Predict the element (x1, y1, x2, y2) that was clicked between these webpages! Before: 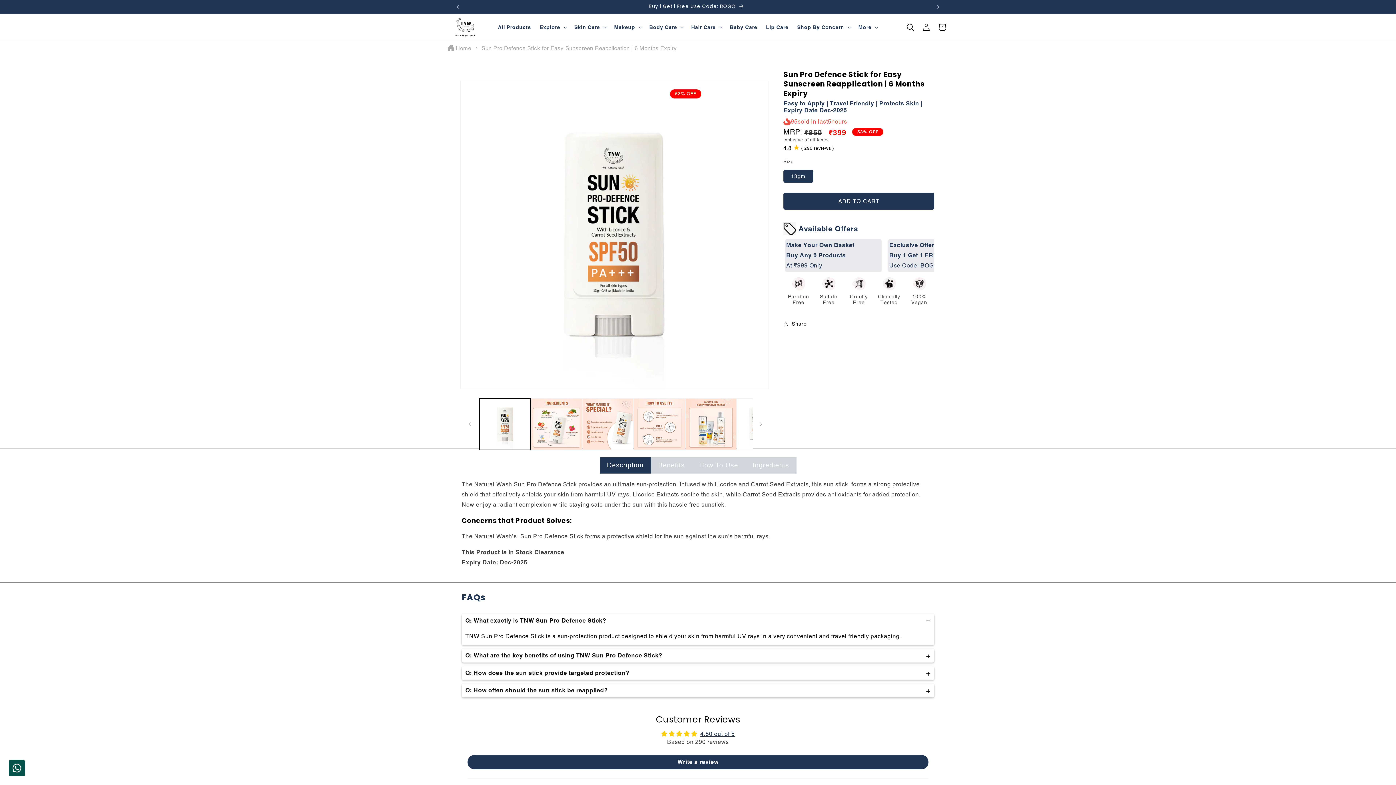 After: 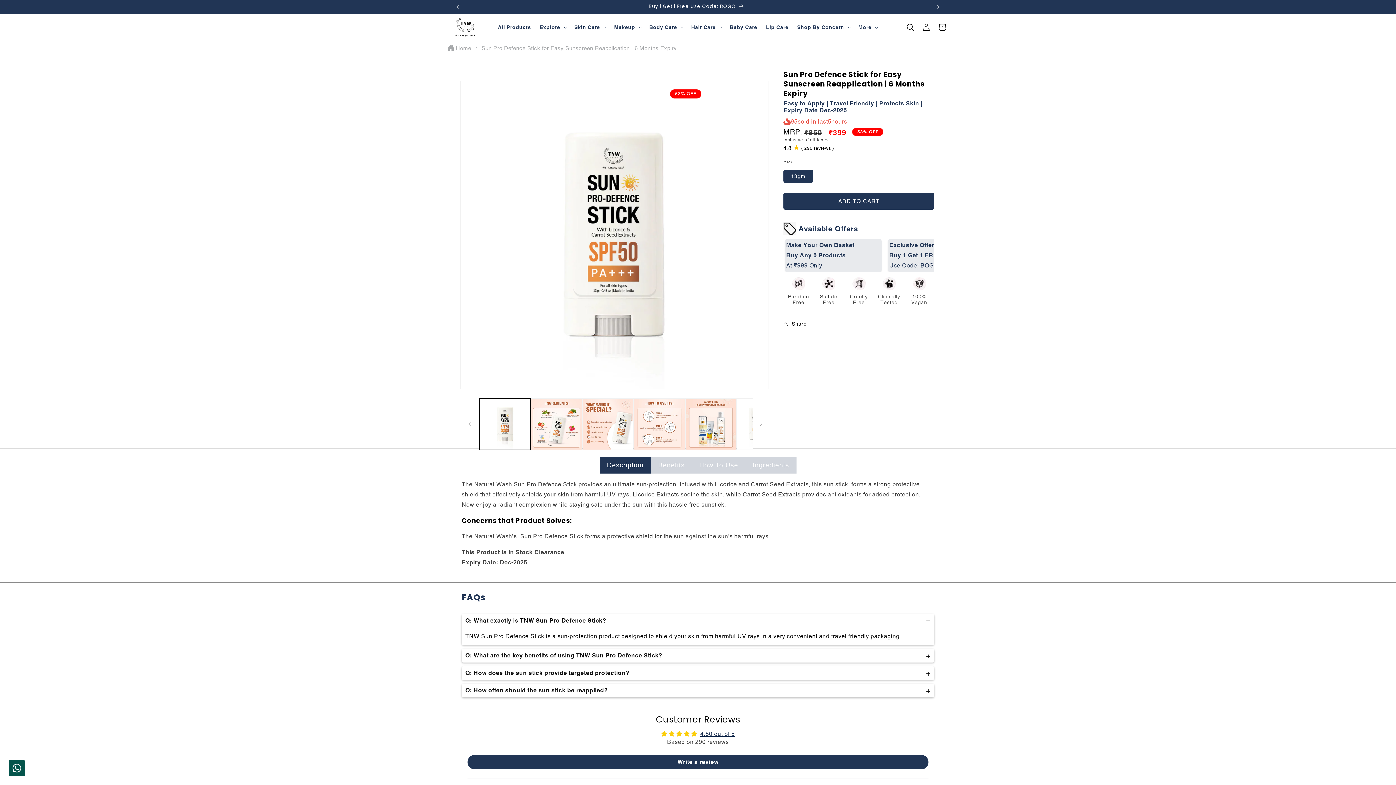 Action: label: Sun Pro Defence Stick for Easy Sunscreen Reapplication | 6 Months Expiry bbox: (481, 45, 677, 51)